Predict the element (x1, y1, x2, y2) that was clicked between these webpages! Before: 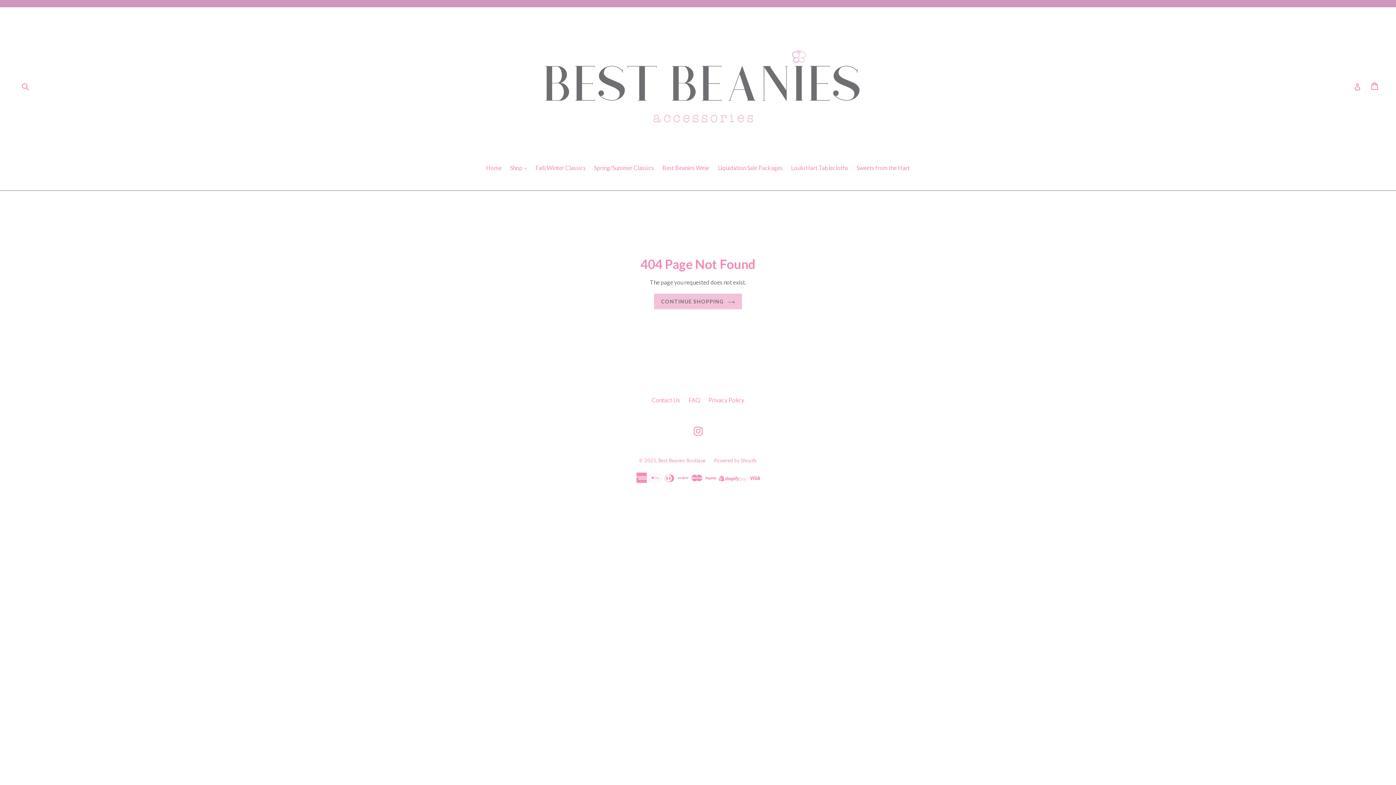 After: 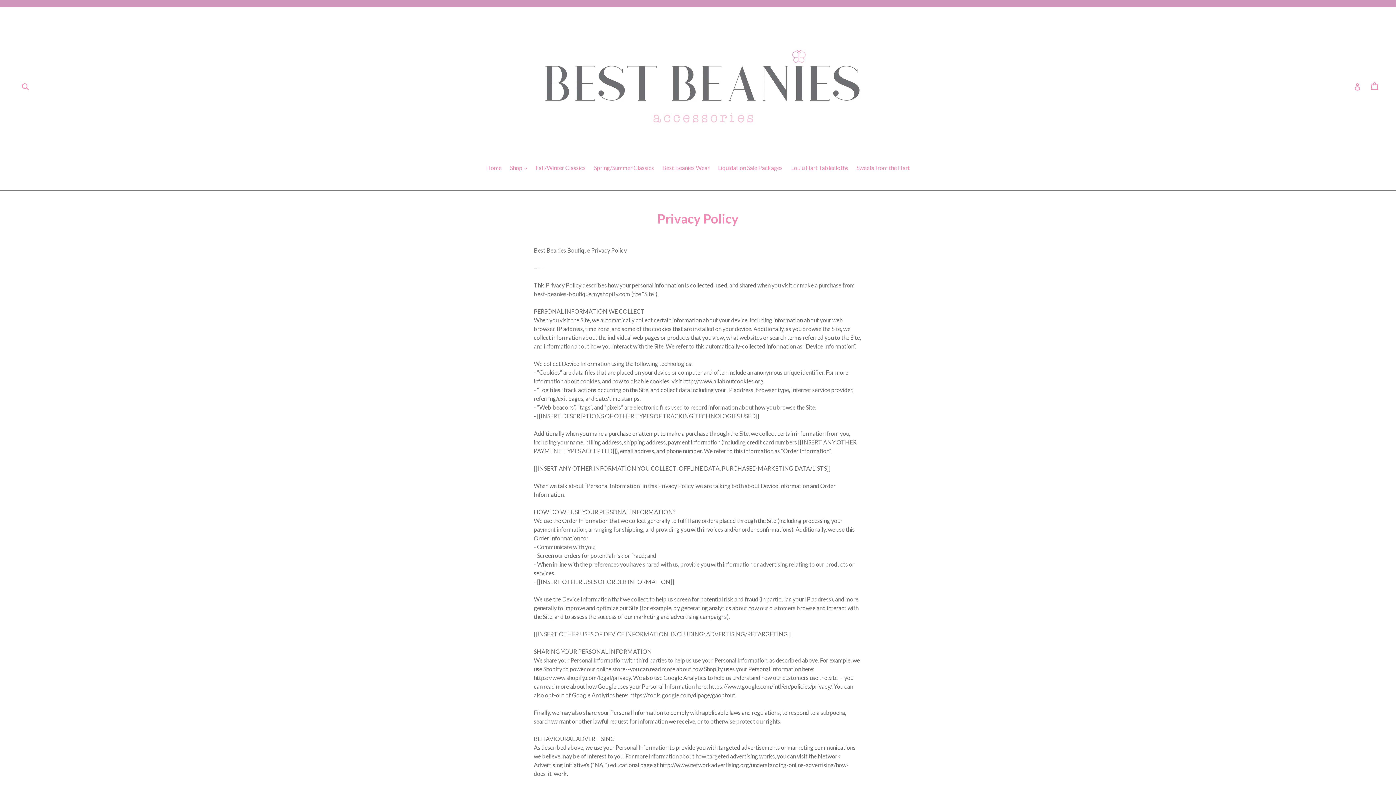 Action: bbox: (708, 396, 744, 403) label: Privacy Policy